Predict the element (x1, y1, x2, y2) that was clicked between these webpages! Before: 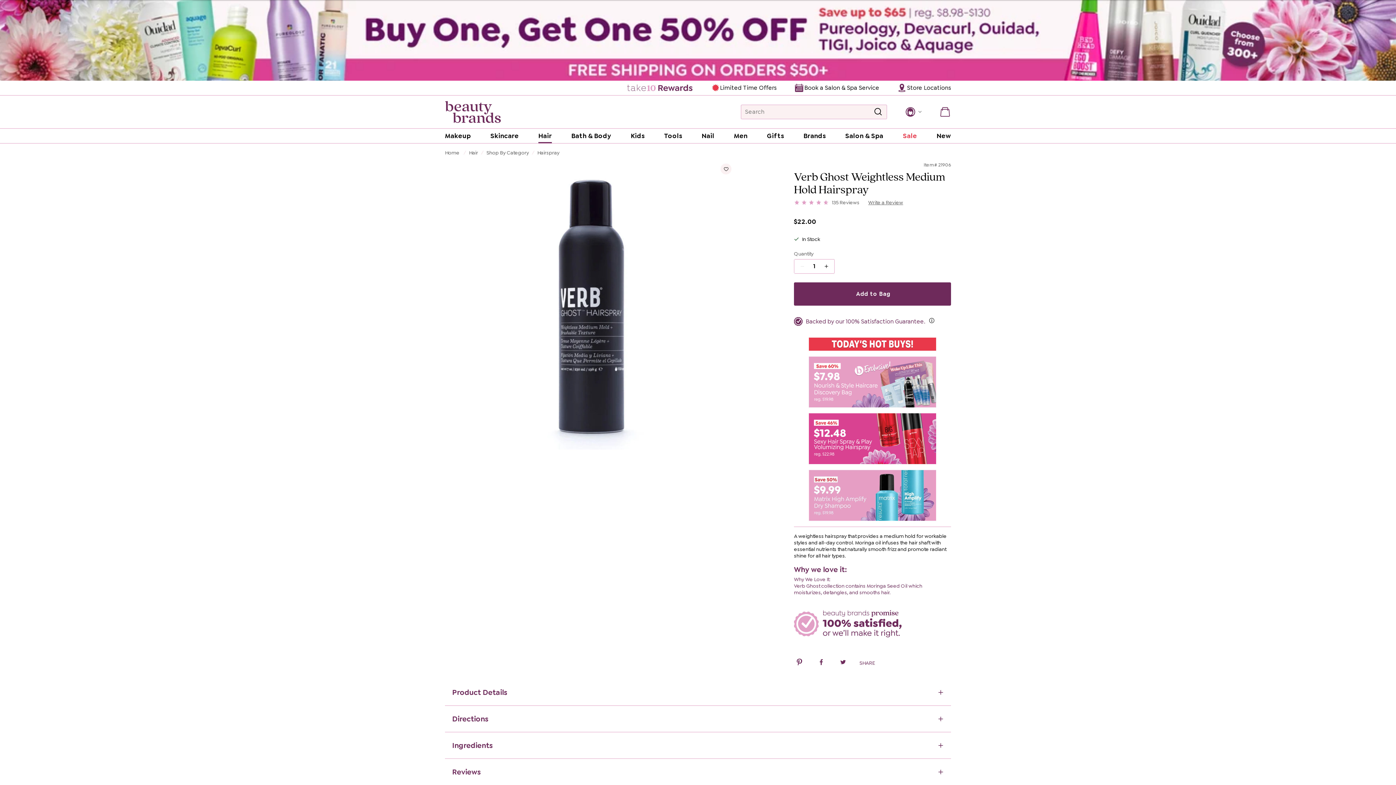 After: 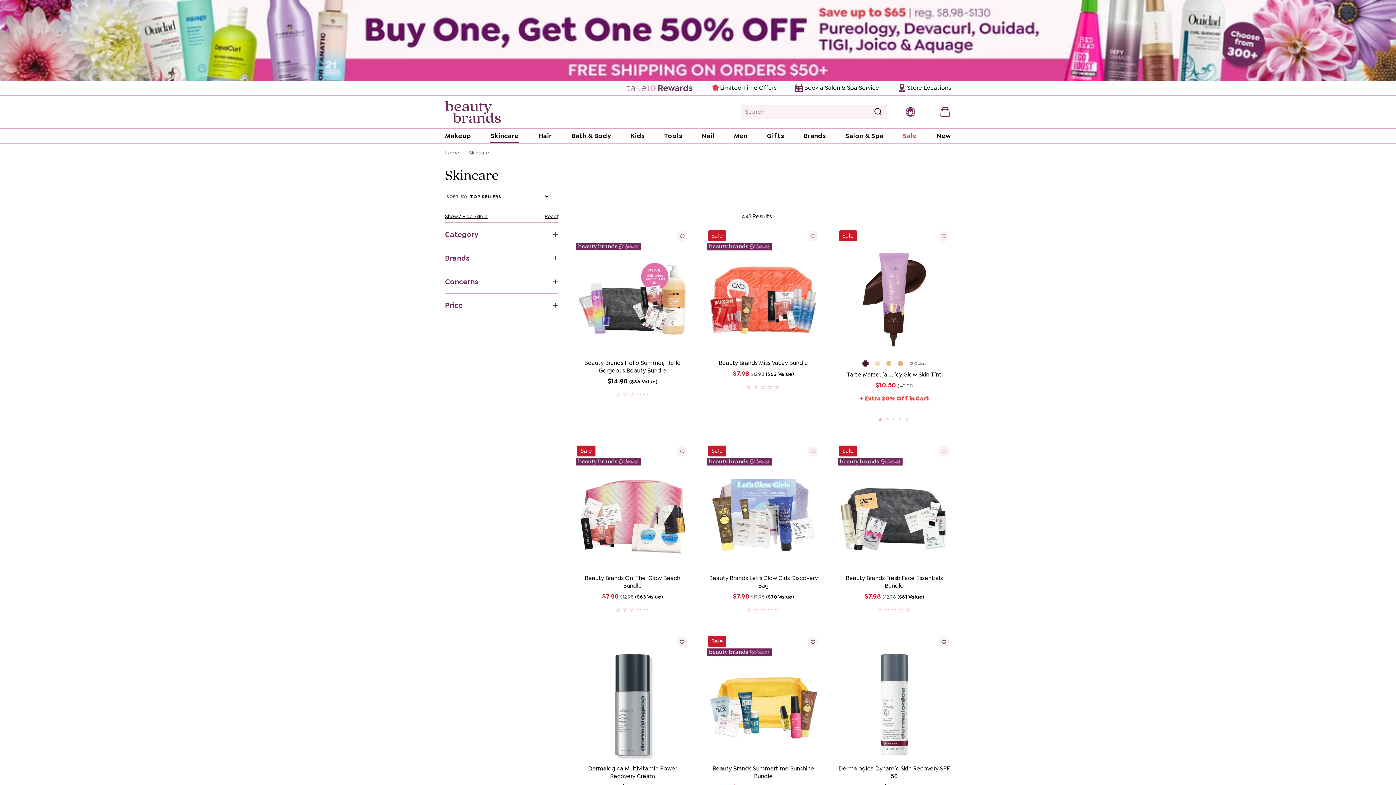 Action: bbox: (490, 128, 518, 143) label: Skincare